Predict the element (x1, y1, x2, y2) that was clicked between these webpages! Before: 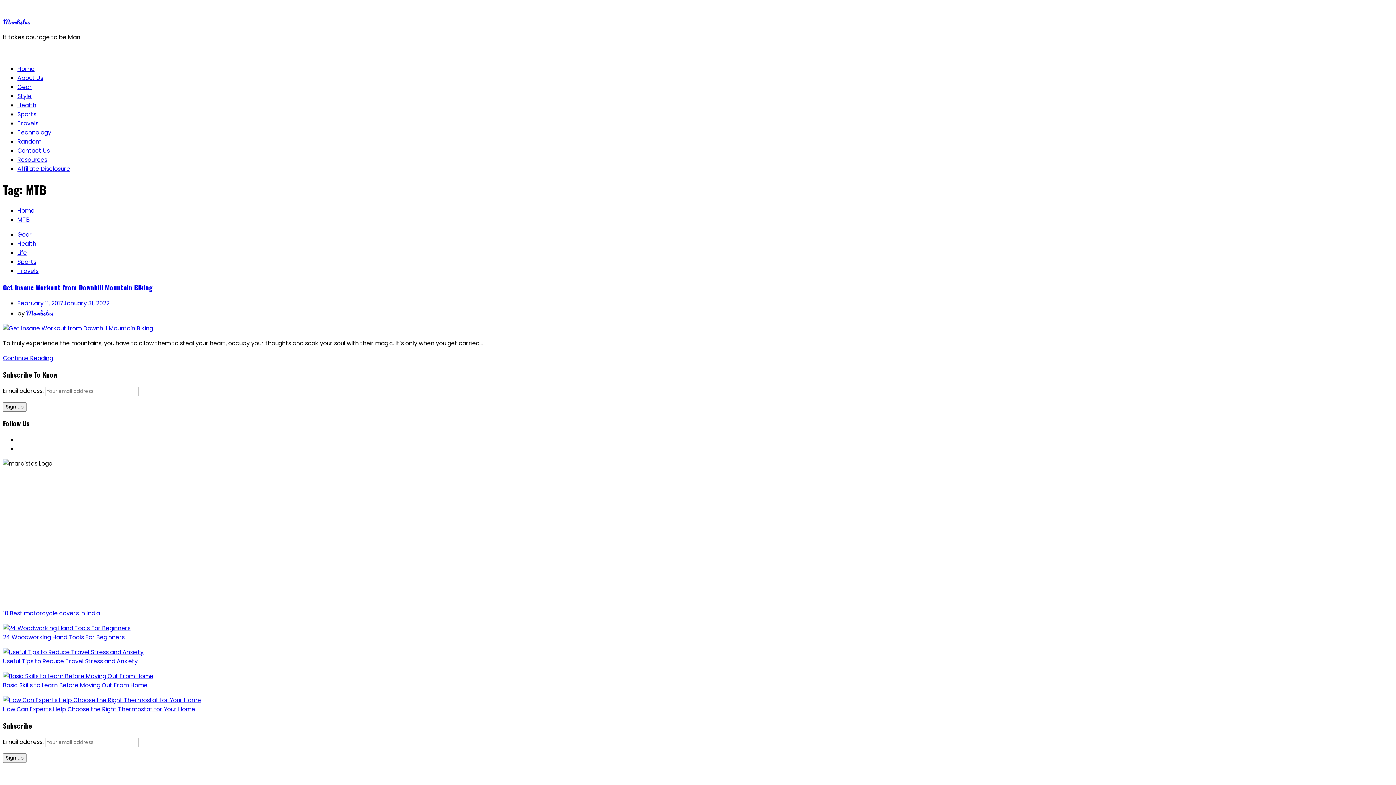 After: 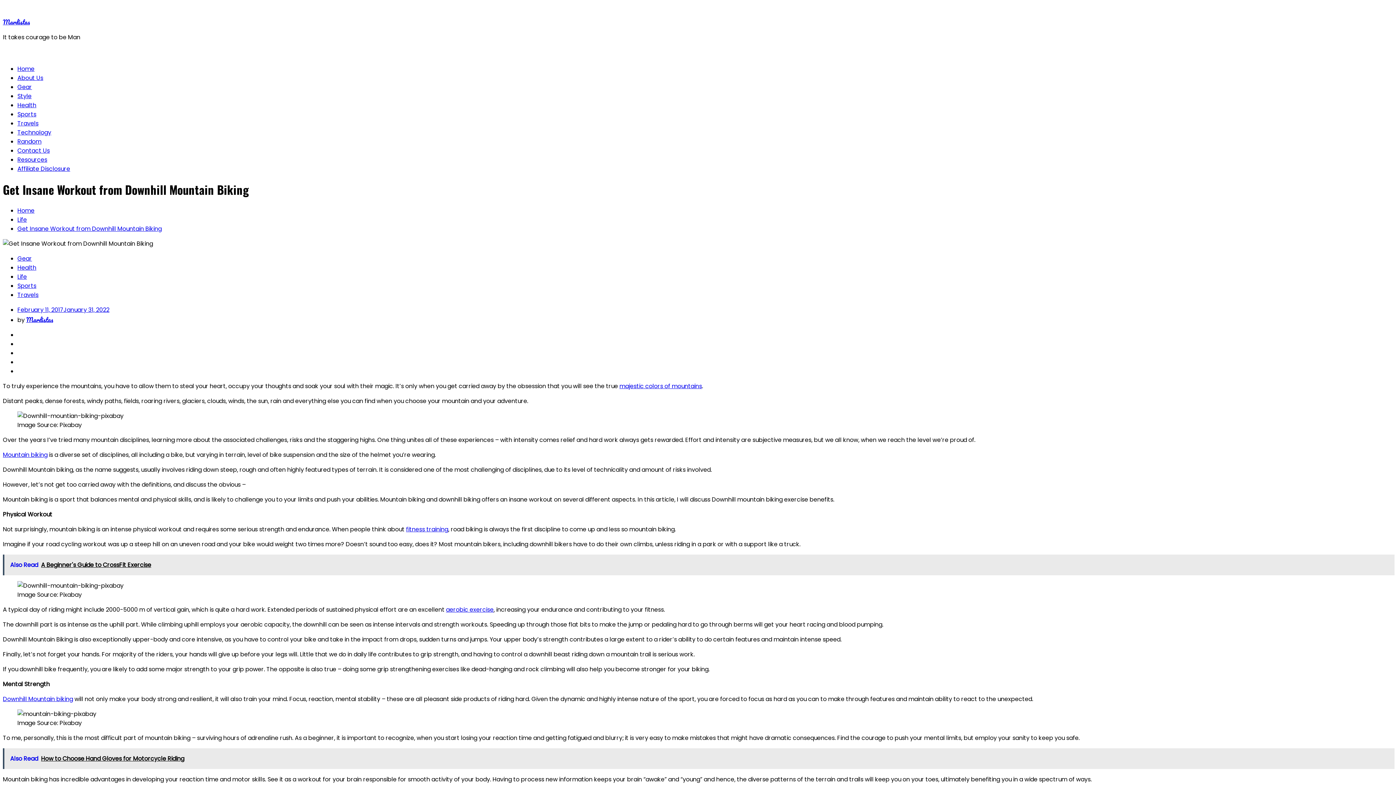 Action: bbox: (2, 324, 153, 332)